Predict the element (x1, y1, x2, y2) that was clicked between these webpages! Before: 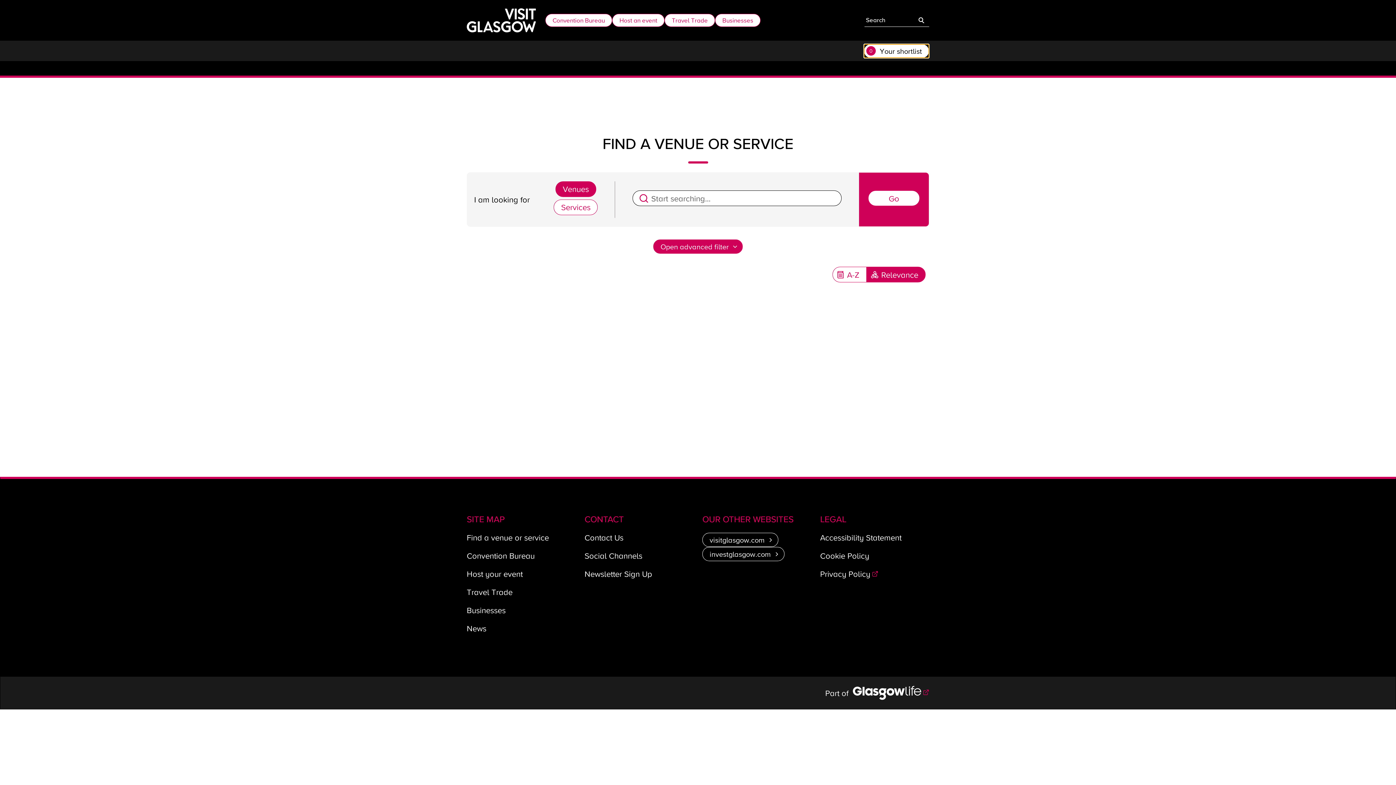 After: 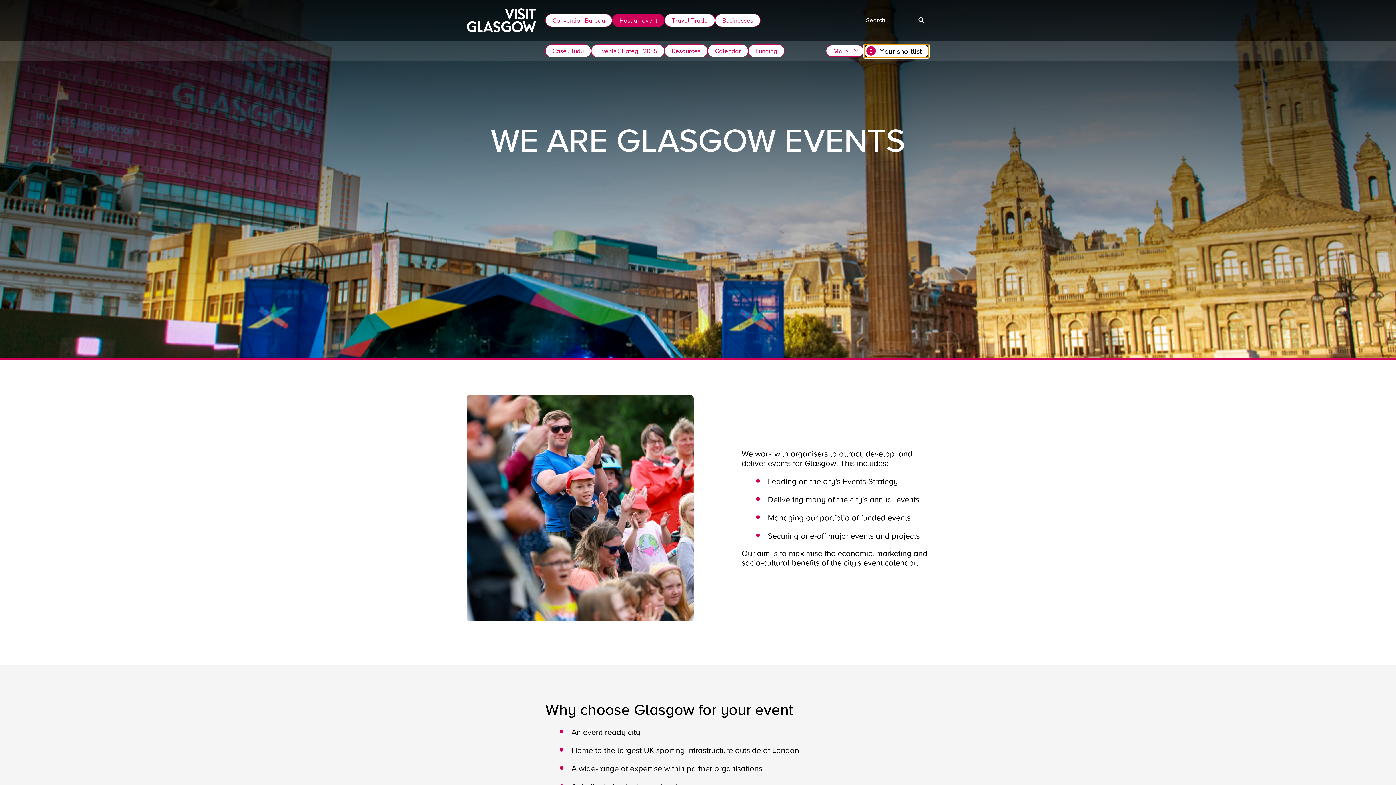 Action: bbox: (612, 13, 664, 26) label: Host an event